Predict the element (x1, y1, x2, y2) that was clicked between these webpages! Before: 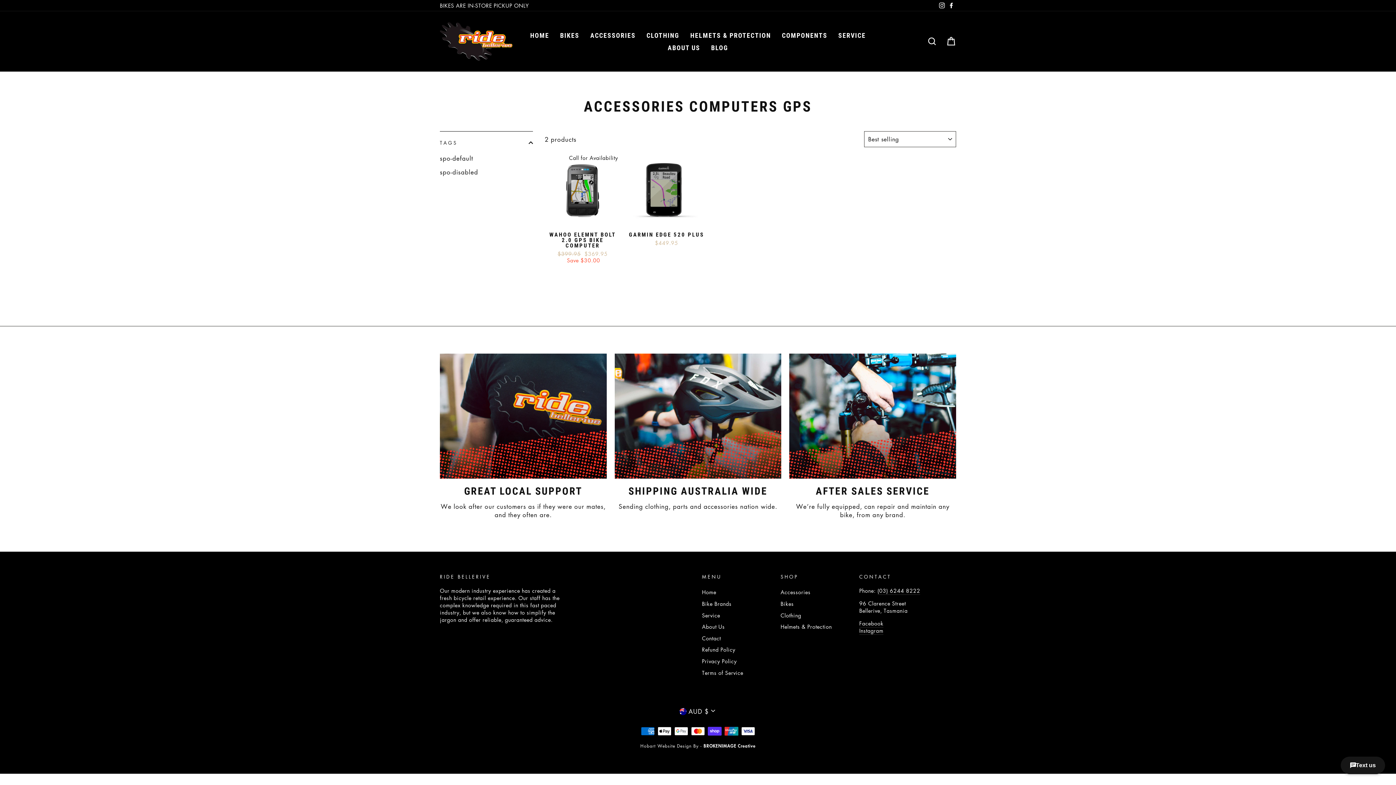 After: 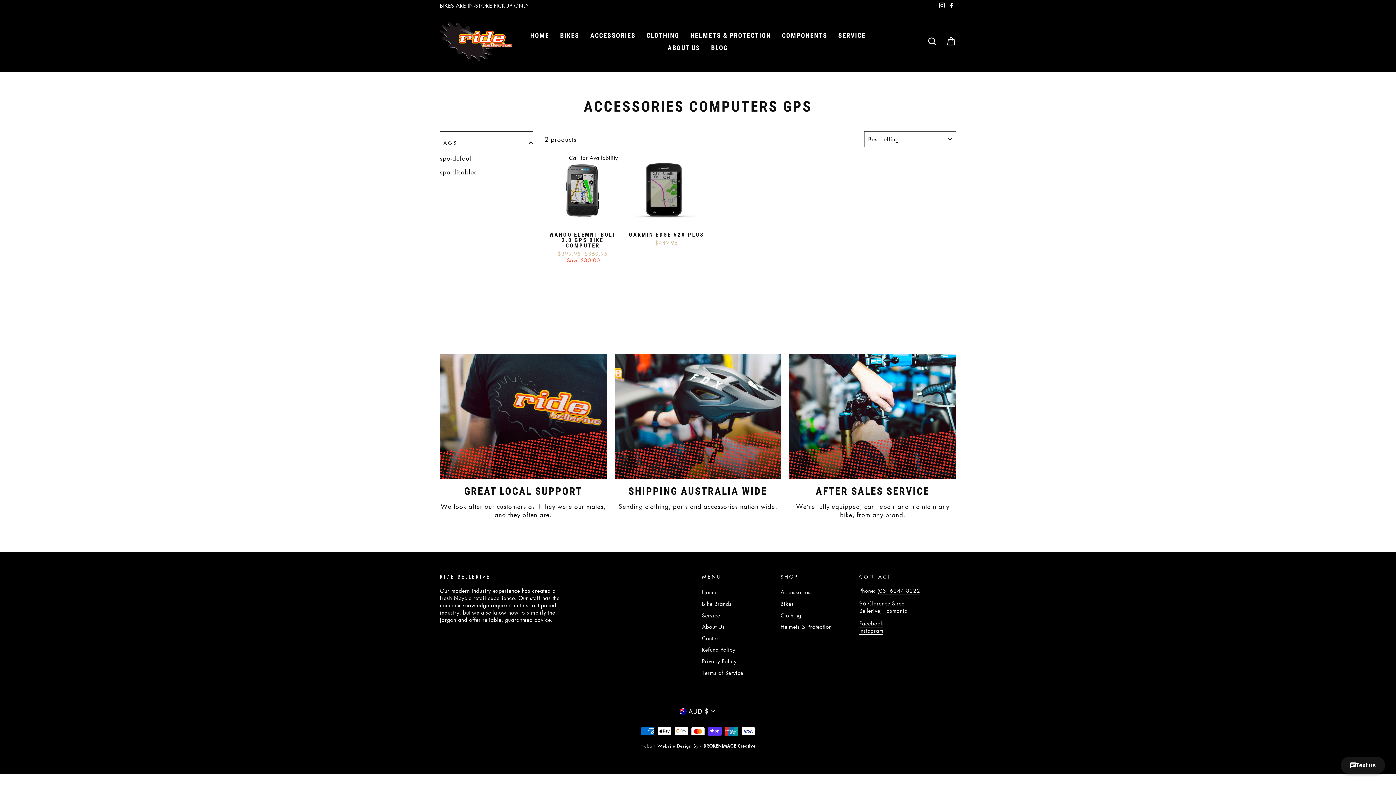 Action: bbox: (859, 627, 883, 635) label: Instagram